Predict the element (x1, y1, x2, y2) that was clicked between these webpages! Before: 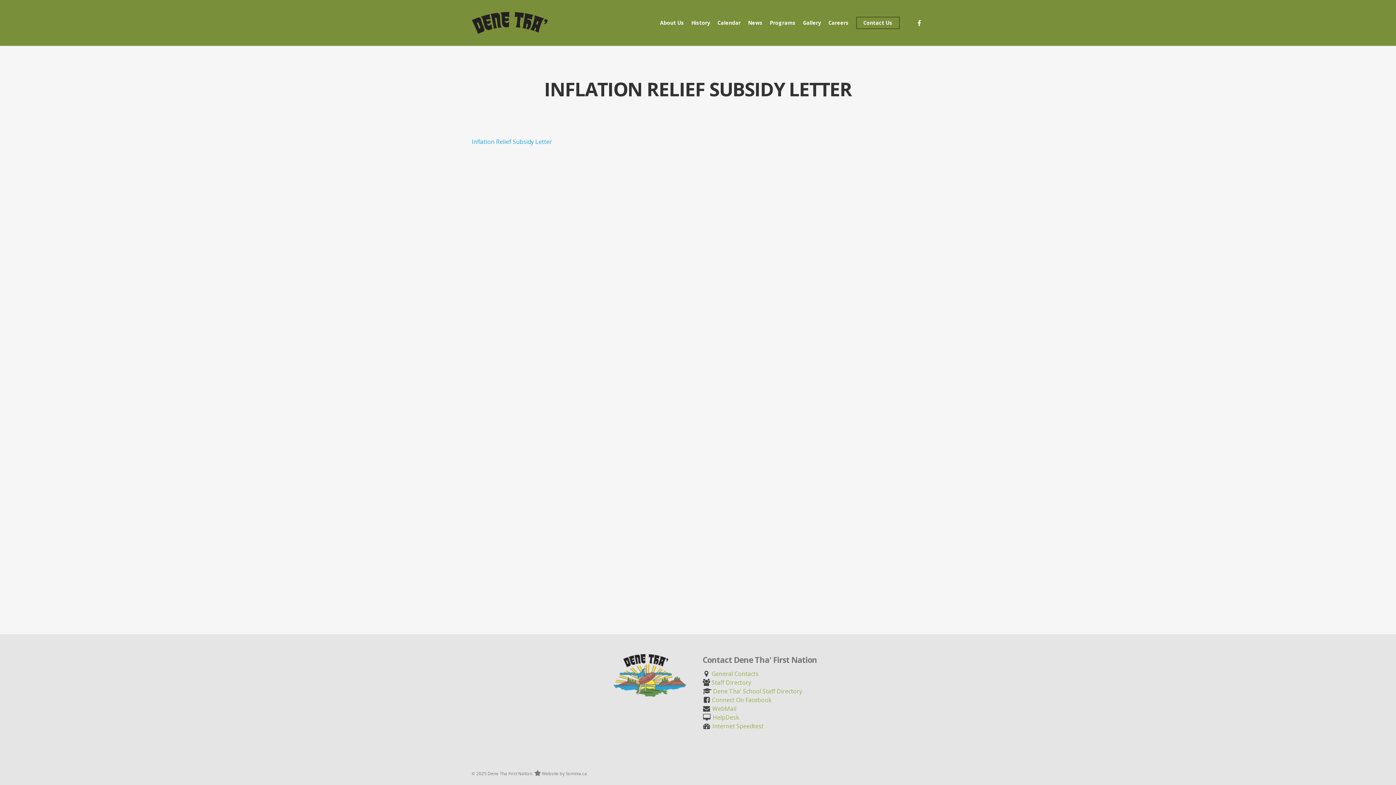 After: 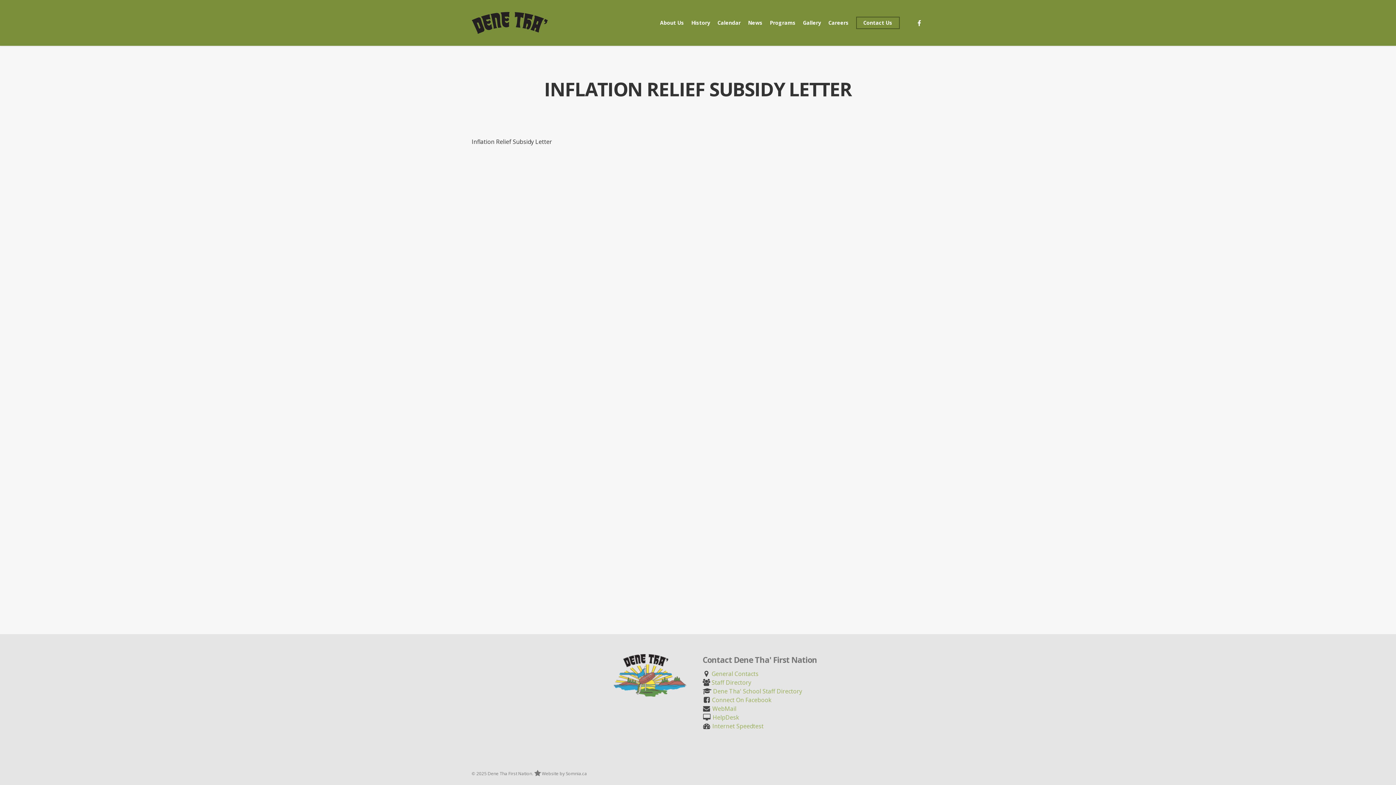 Action: bbox: (471, 137, 552, 145) label: Inflation Relief Subsidy Letter